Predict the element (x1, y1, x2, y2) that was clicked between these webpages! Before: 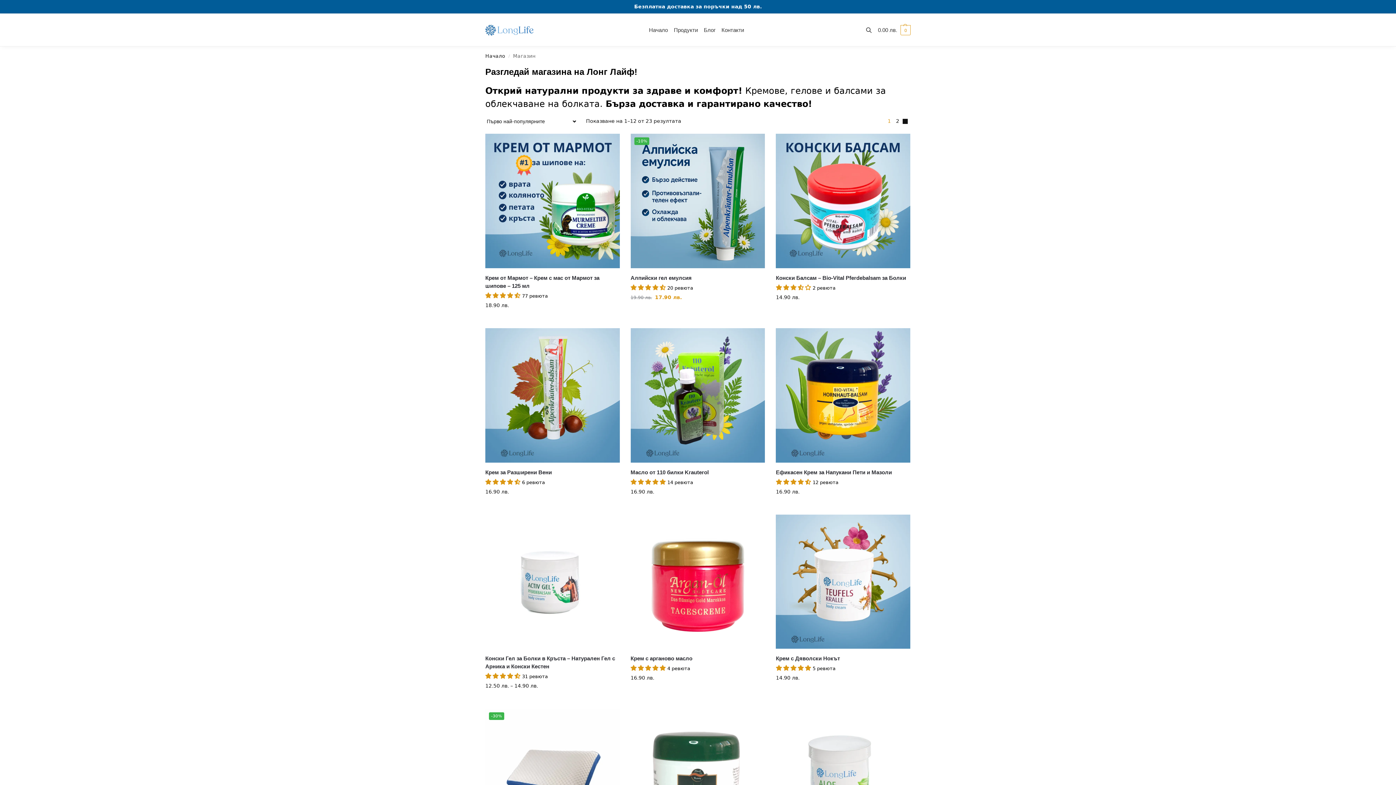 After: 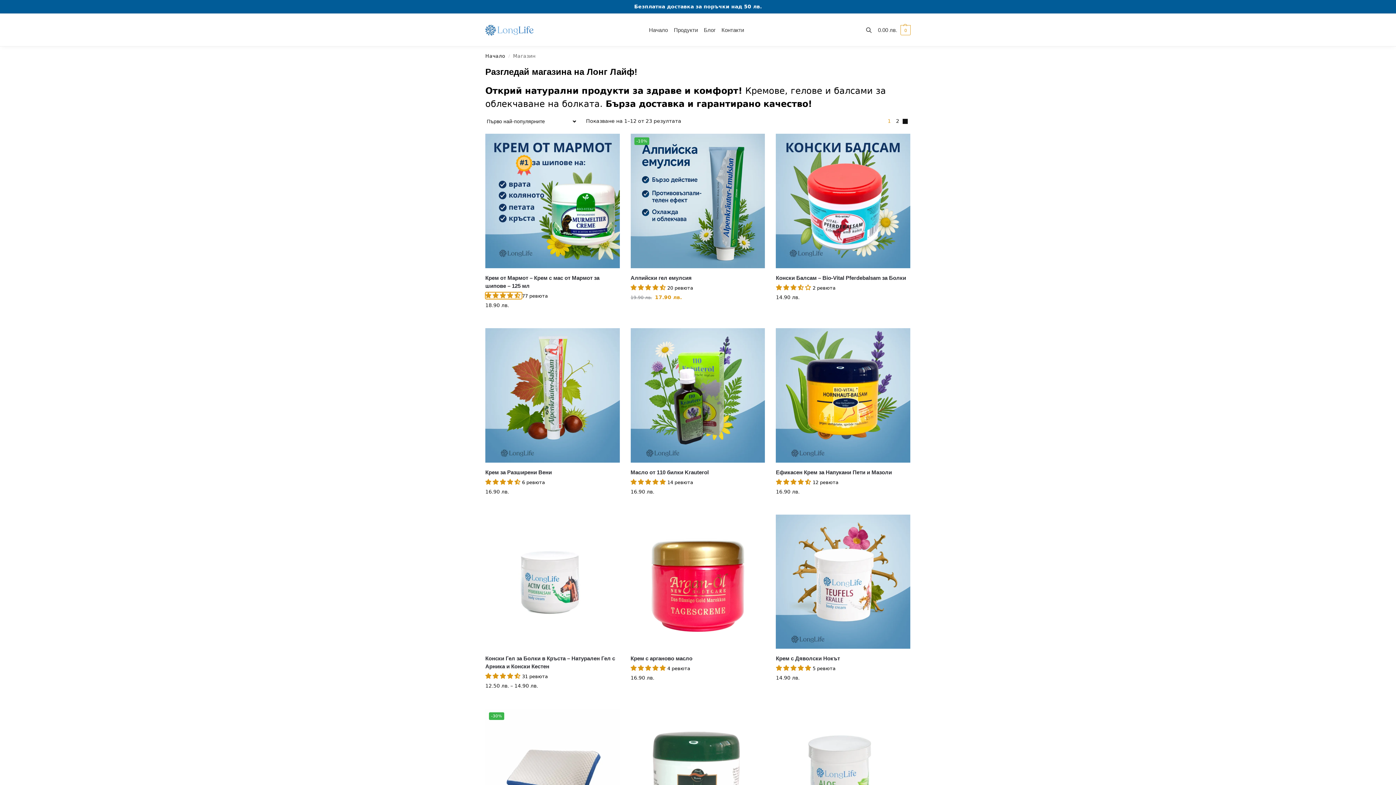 Action: label: 4.64 stars bbox: (485, 292, 522, 299)